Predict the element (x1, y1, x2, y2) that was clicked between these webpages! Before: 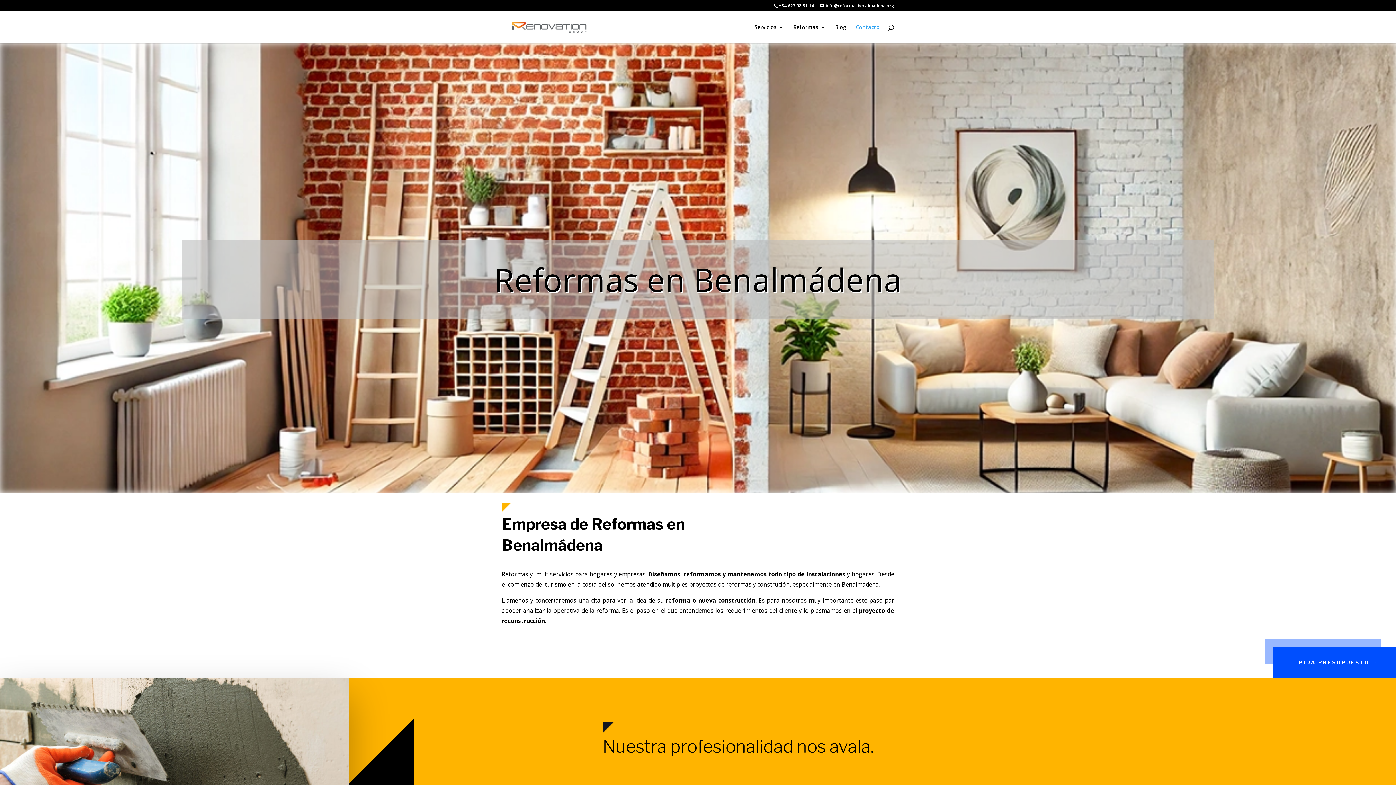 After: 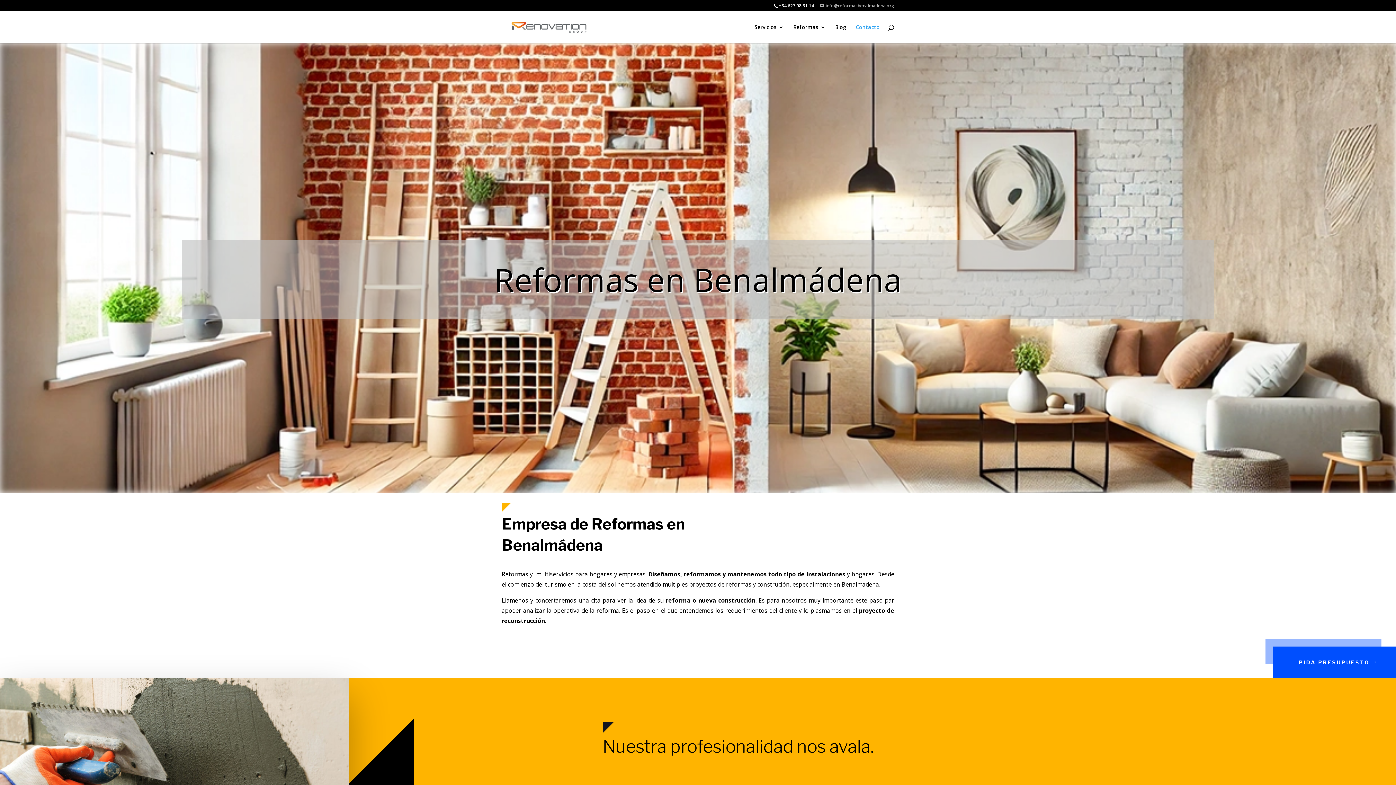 Action: label: info@reformasbenalmadena.org bbox: (820, 2, 894, 8)